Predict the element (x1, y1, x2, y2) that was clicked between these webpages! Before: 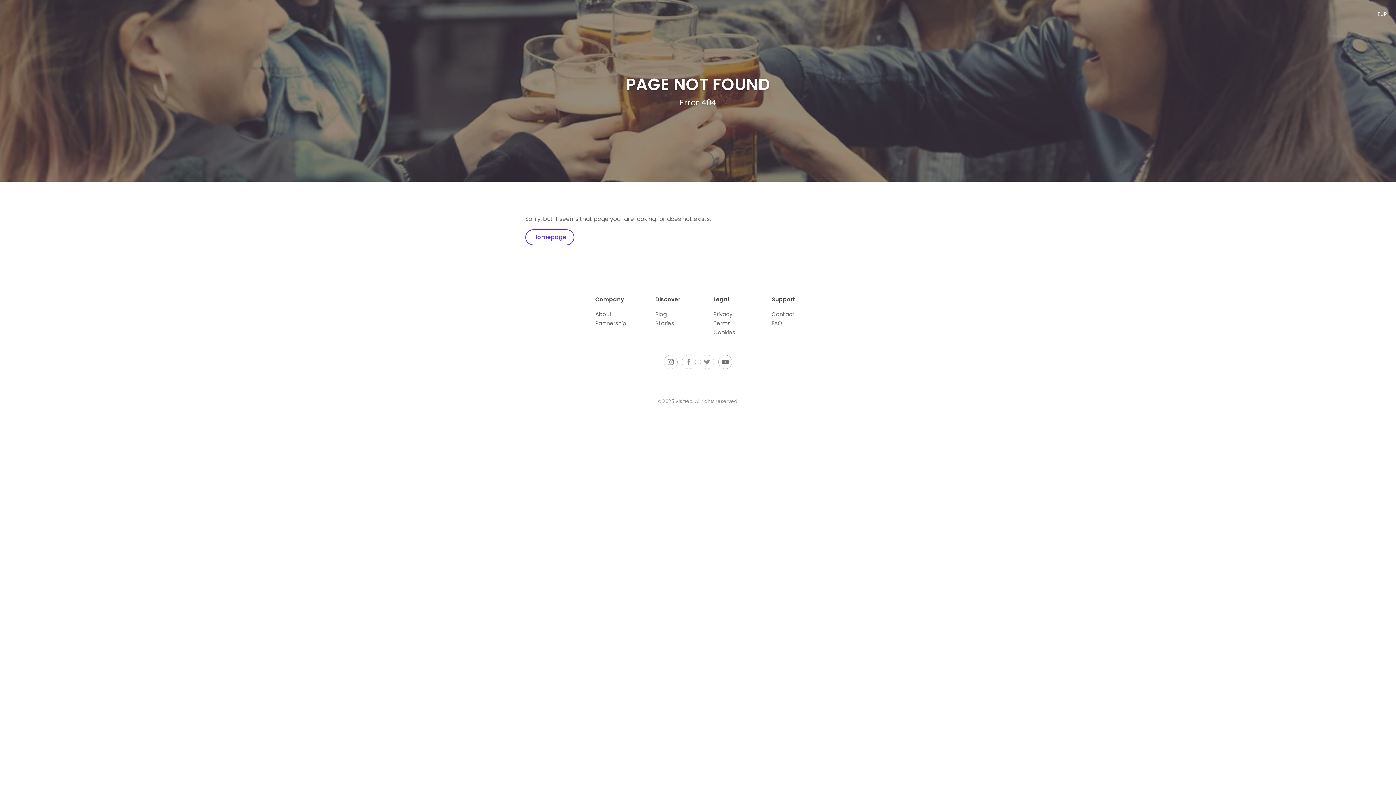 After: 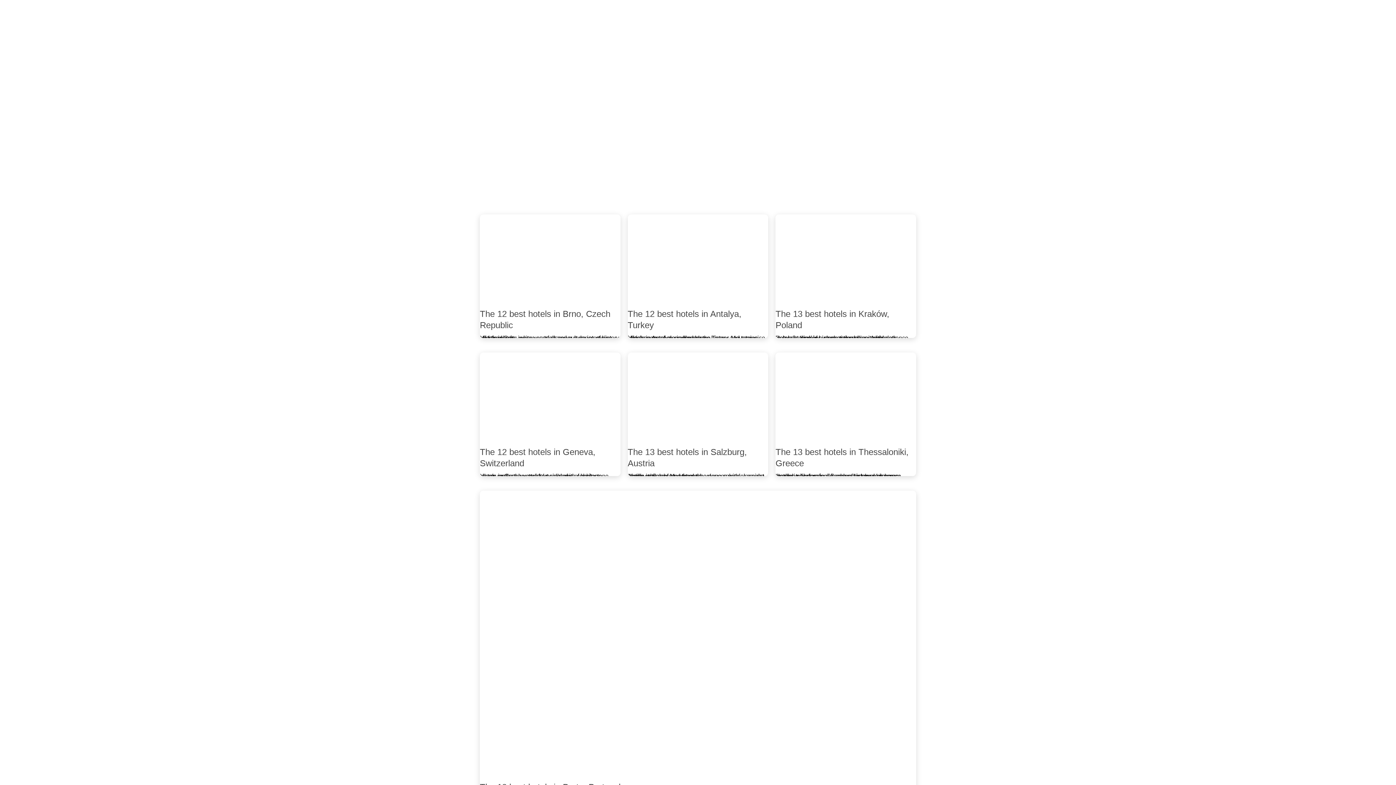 Action: label: Blog bbox: (655, 310, 667, 318)